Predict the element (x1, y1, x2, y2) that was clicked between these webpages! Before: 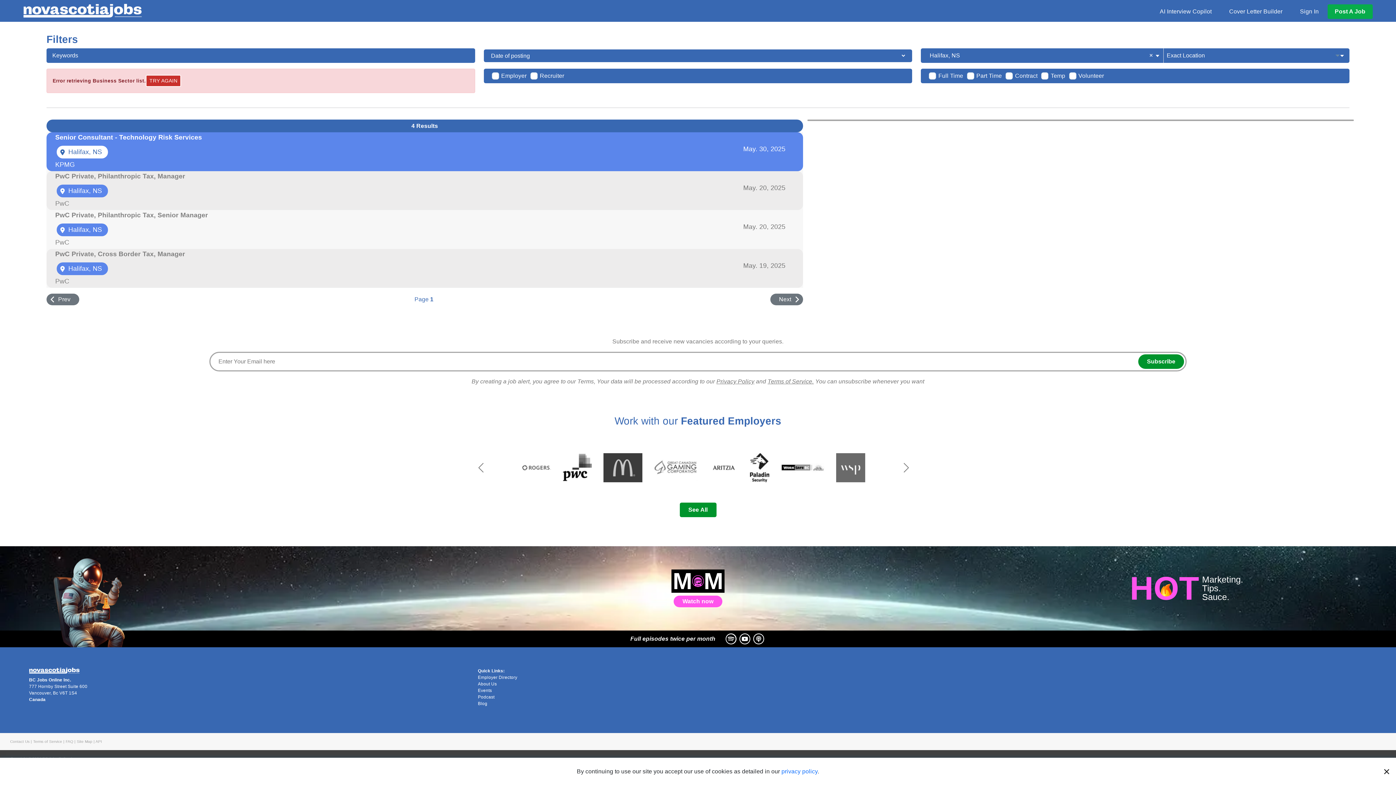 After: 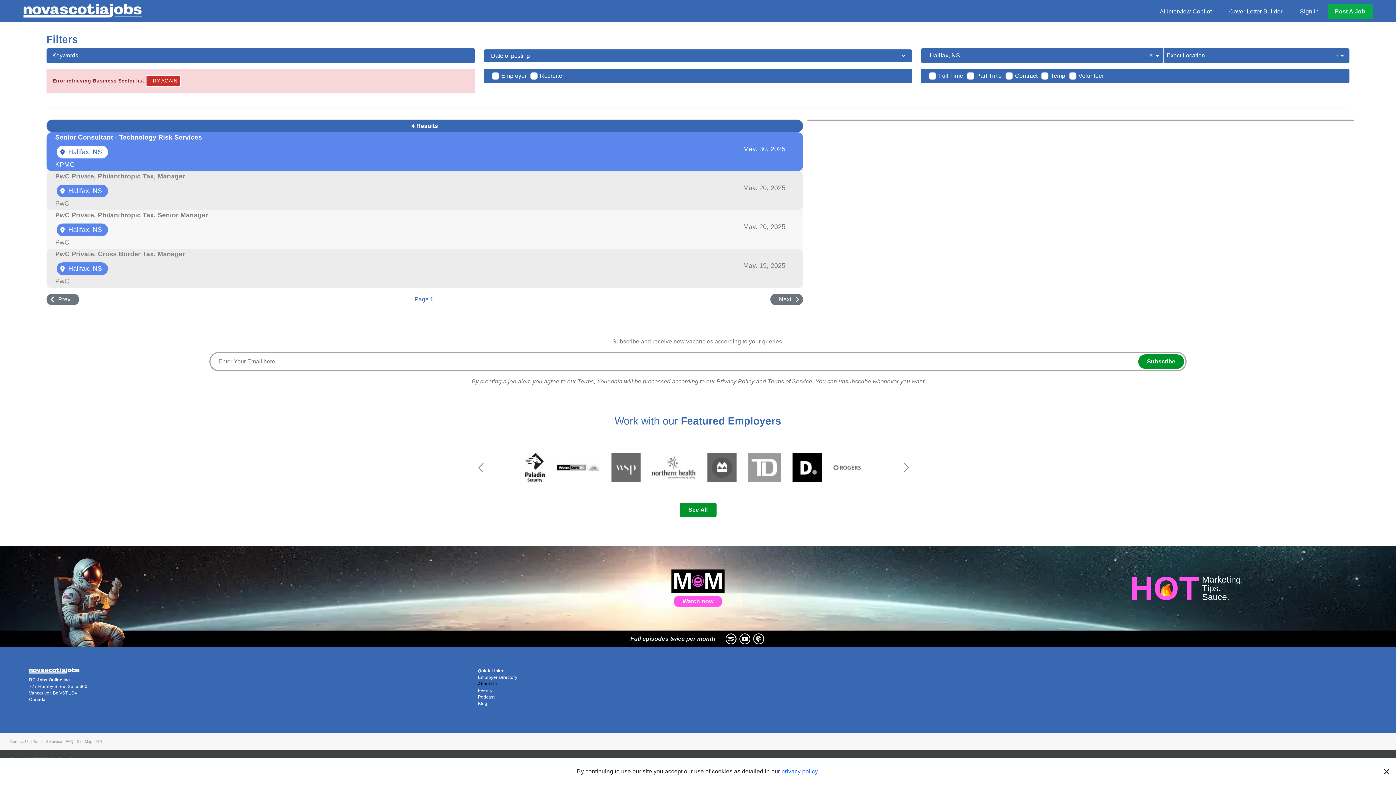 Action: label: About Us bbox: (478, 681, 918, 687)